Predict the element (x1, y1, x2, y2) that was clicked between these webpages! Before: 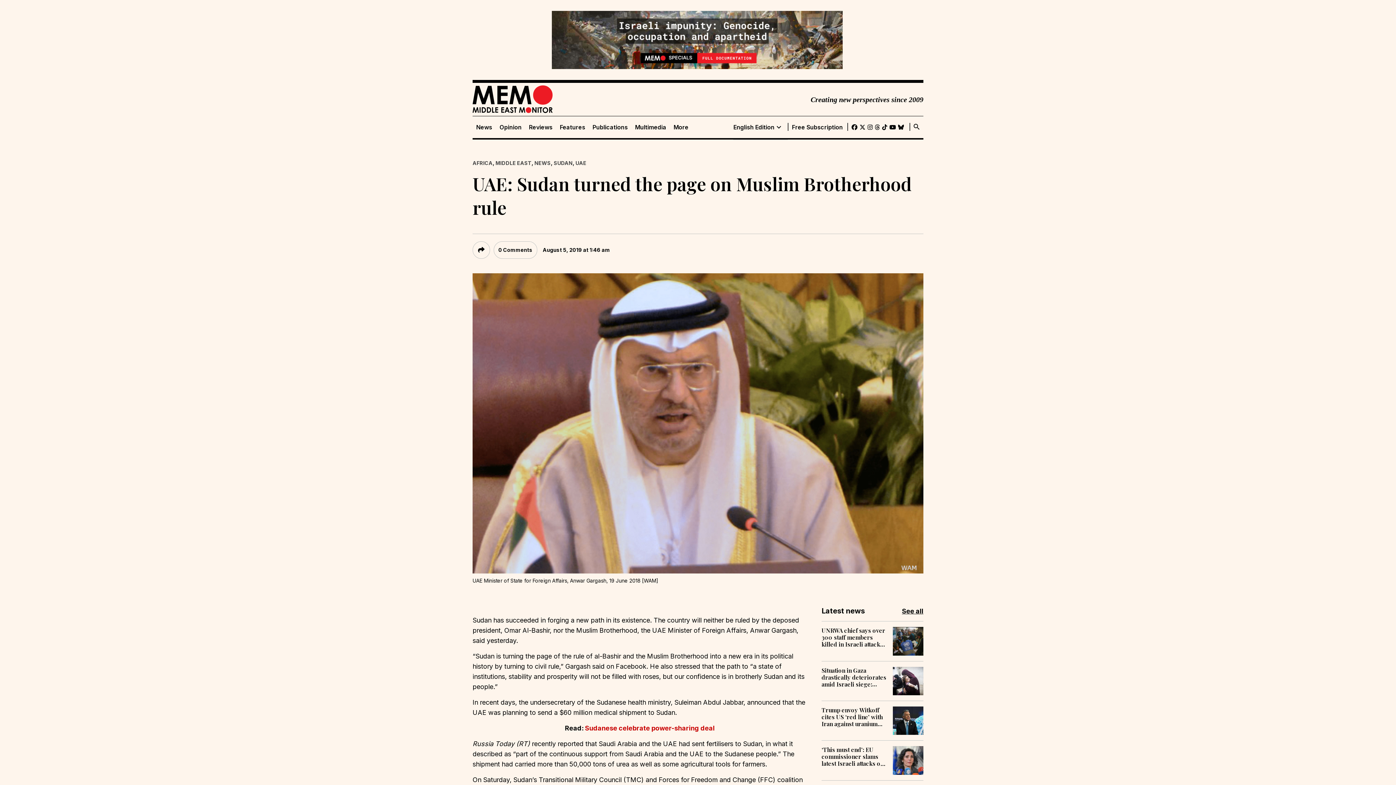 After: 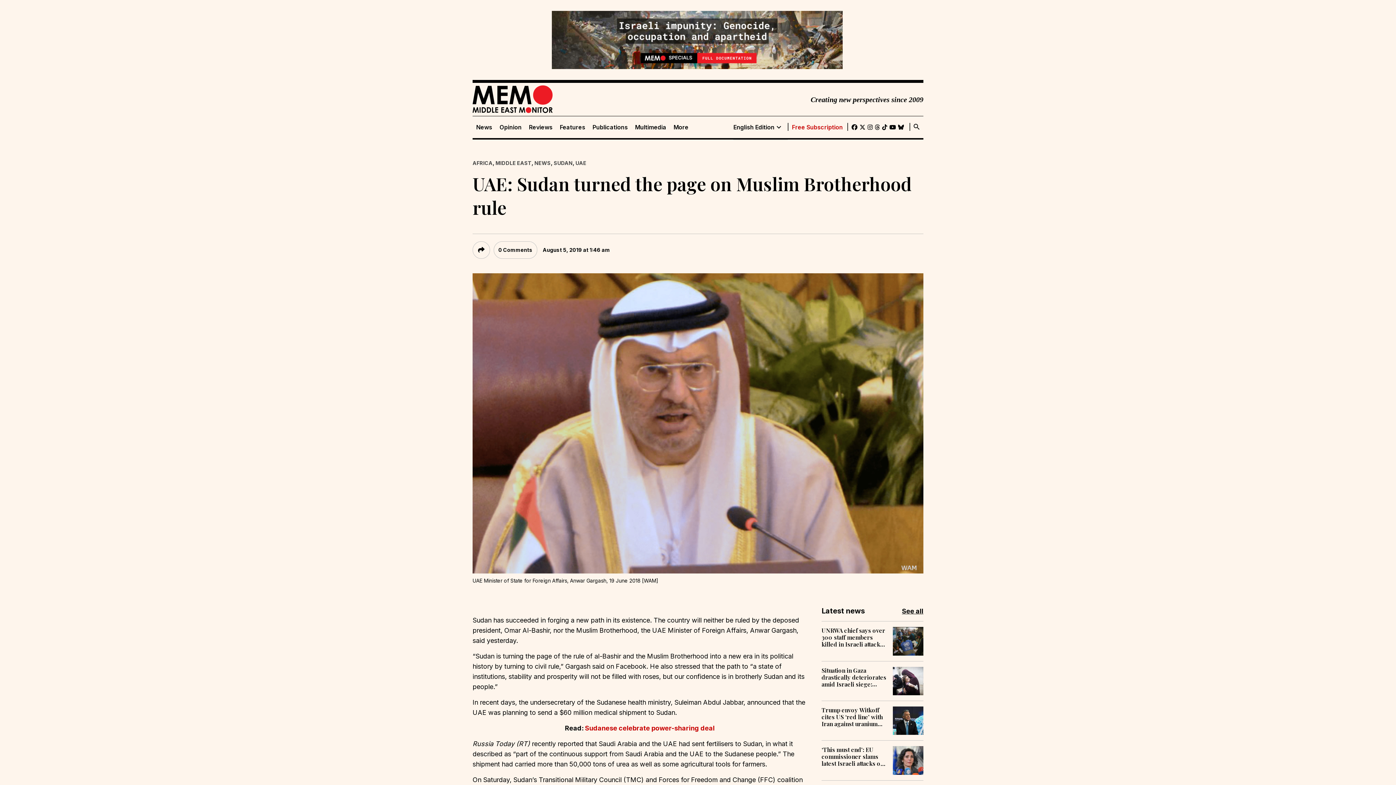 Action: label: Free Subscription bbox: (792, 123, 843, 130)